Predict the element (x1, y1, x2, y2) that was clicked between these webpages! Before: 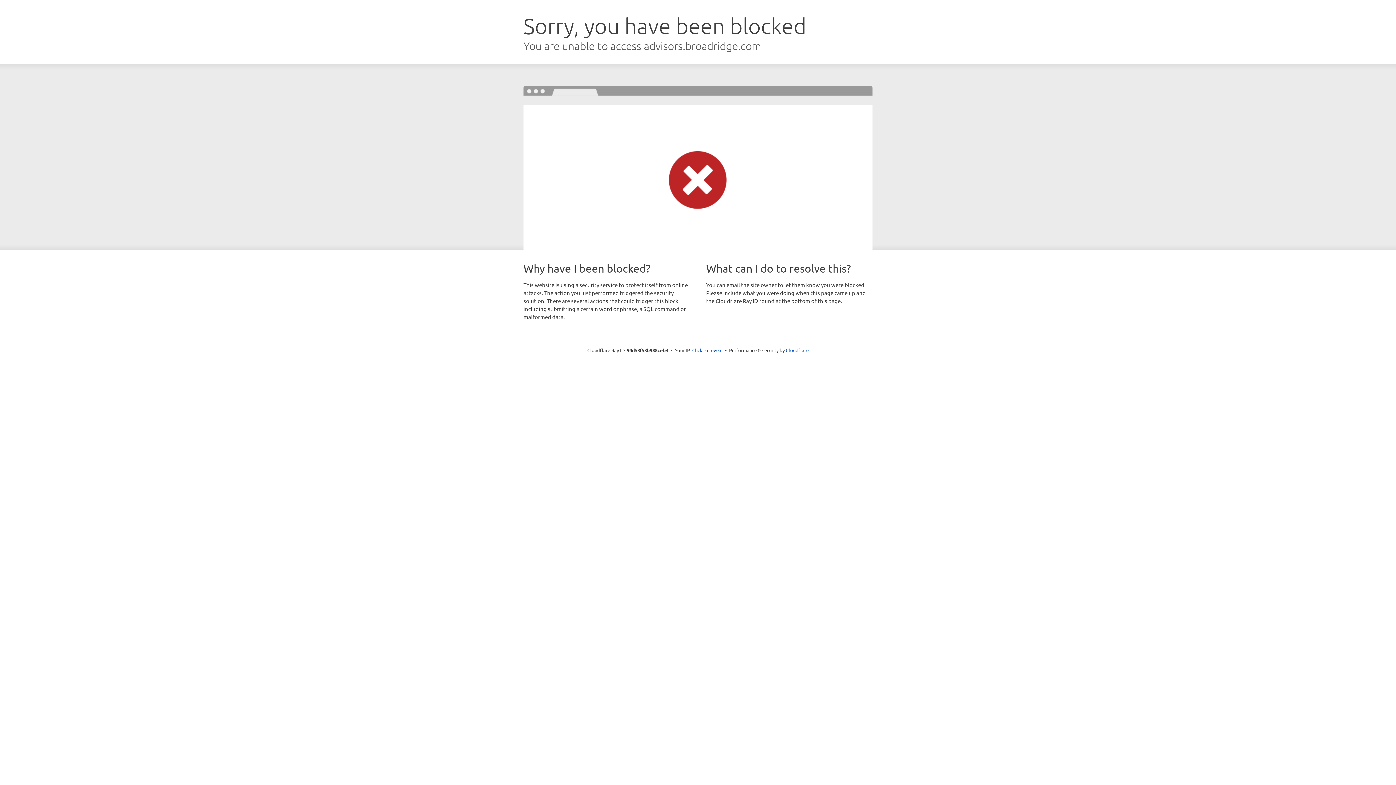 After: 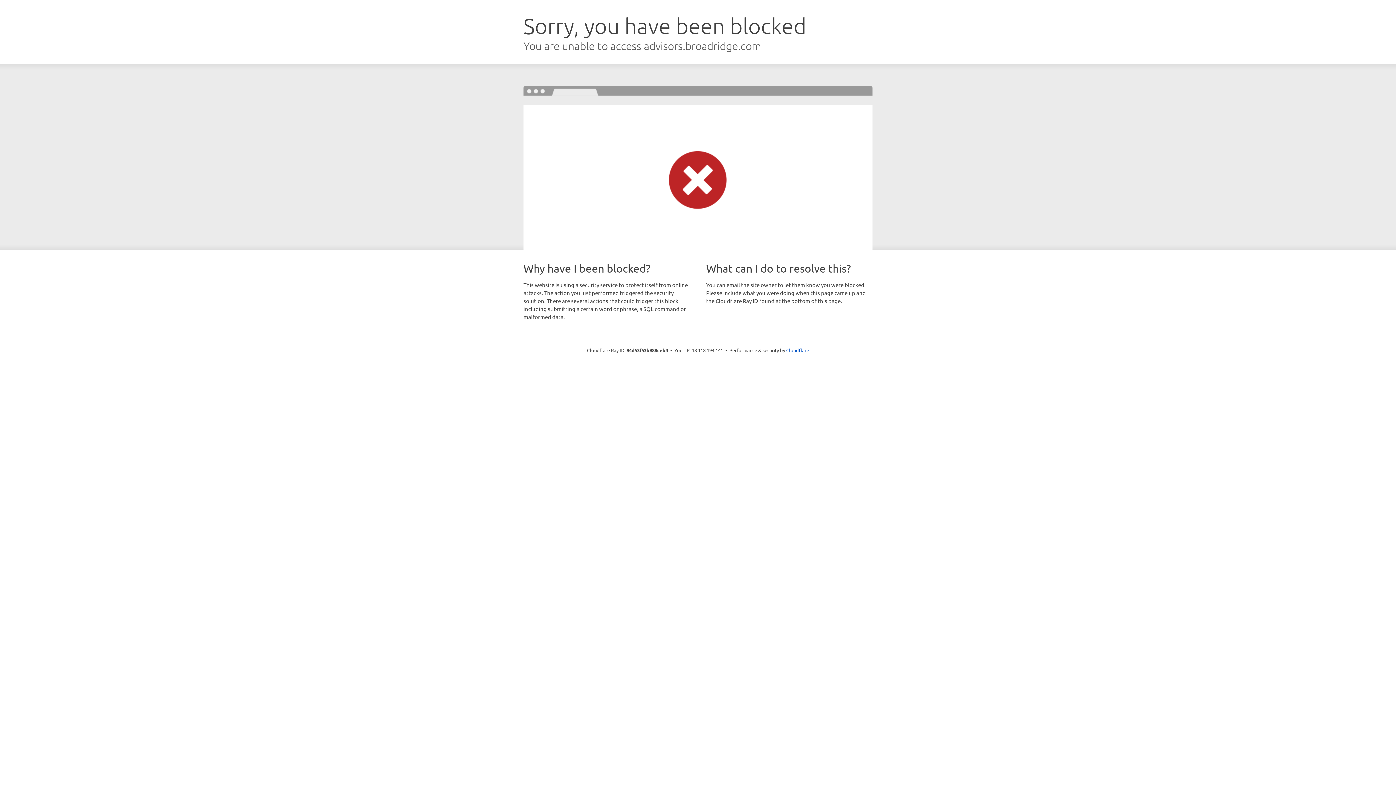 Action: label: Click to reveal bbox: (692, 346, 722, 353)